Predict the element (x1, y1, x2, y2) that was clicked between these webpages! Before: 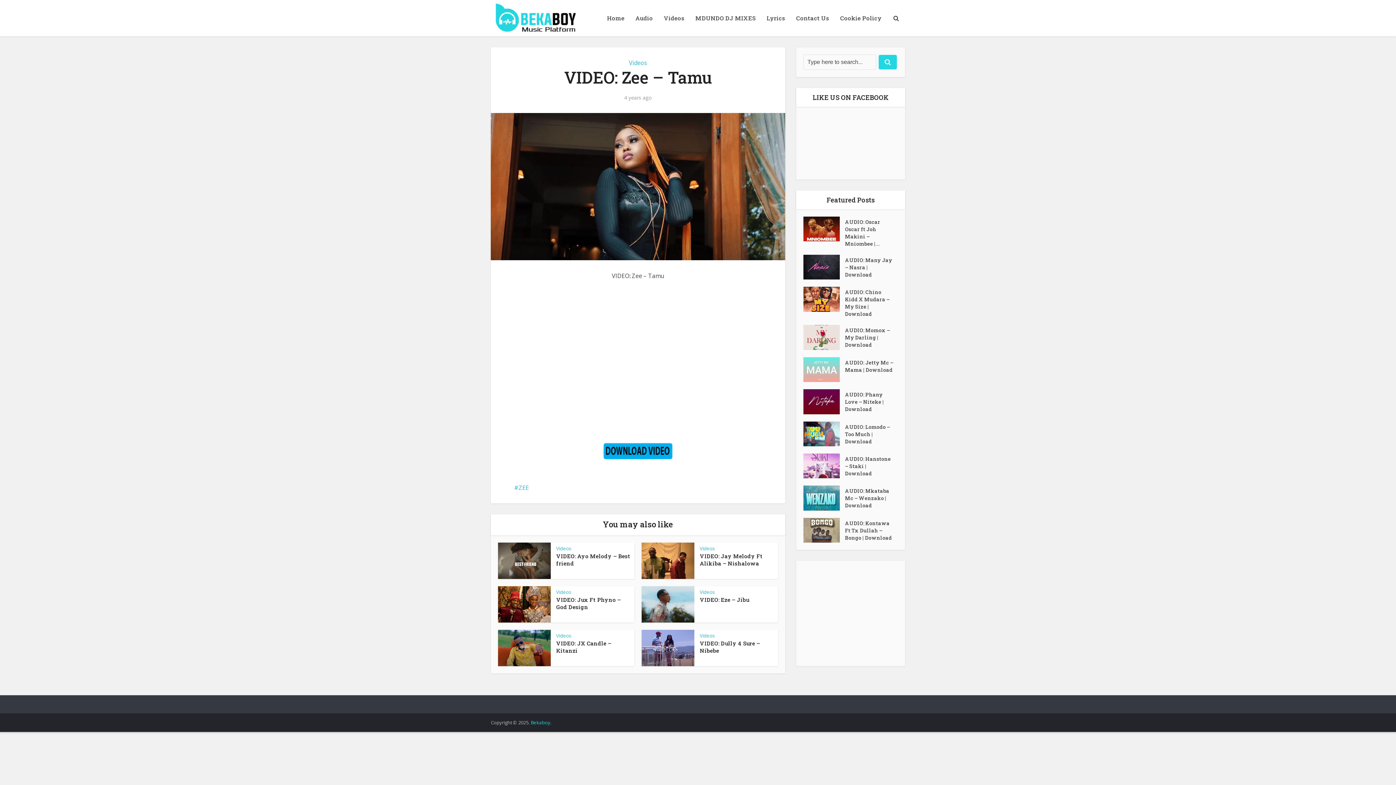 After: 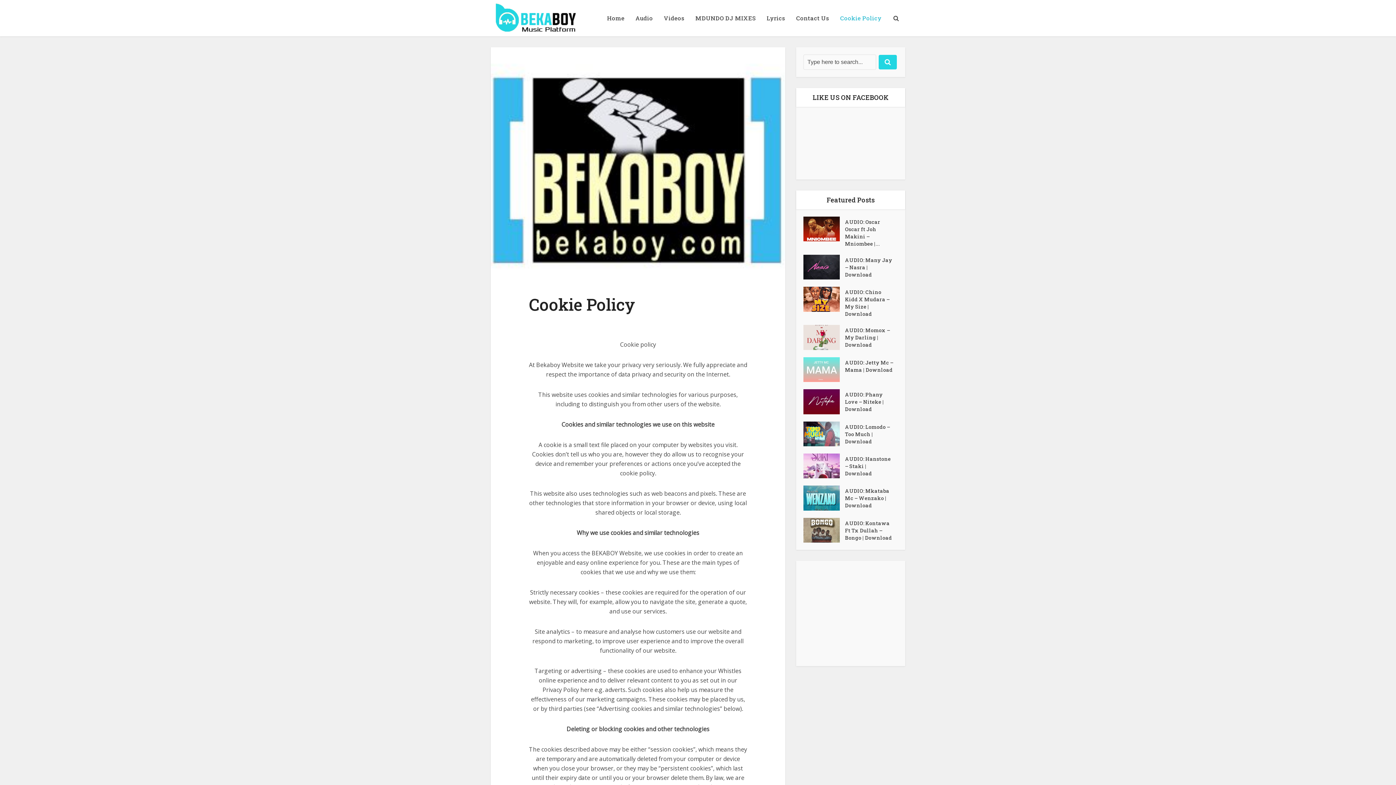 Action: label: Cookie Policy bbox: (834, 0, 887, 36)